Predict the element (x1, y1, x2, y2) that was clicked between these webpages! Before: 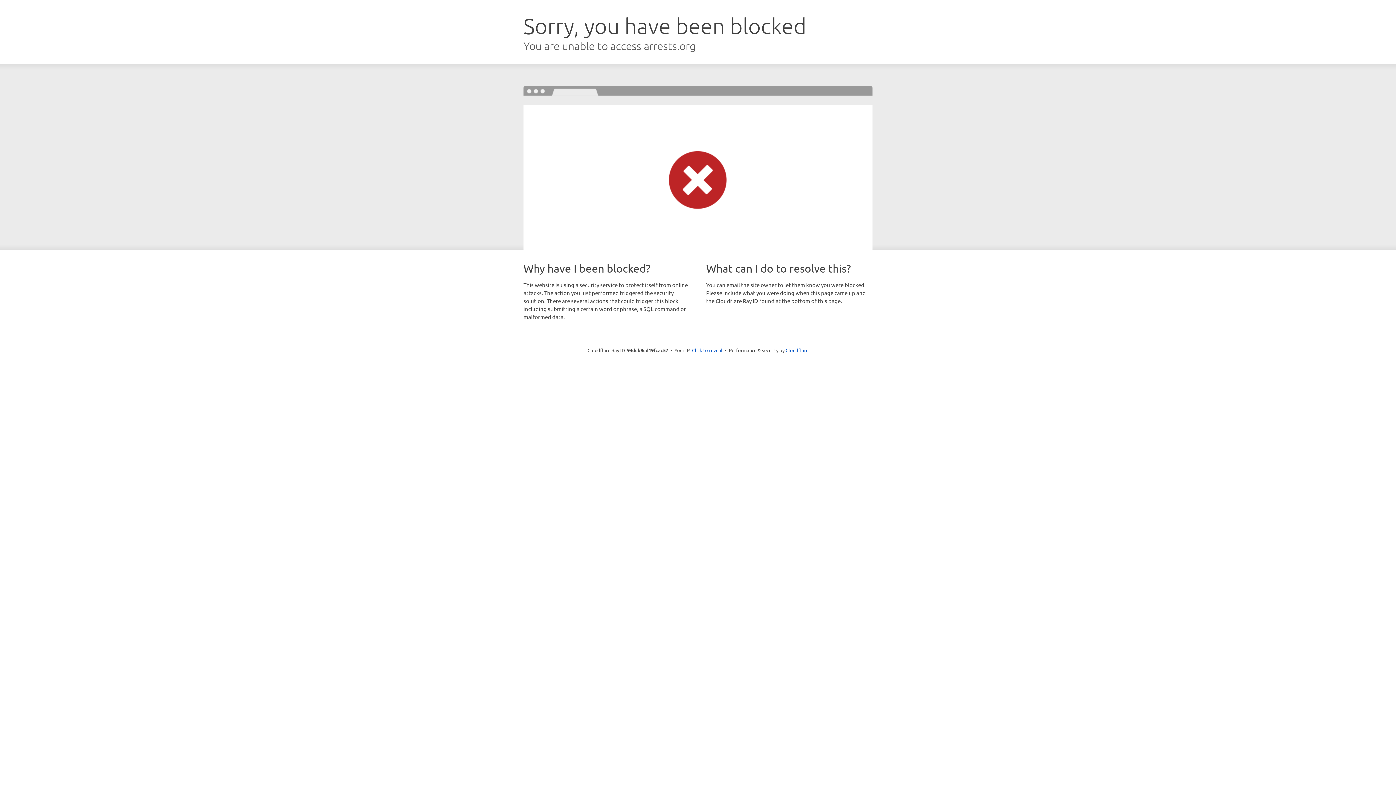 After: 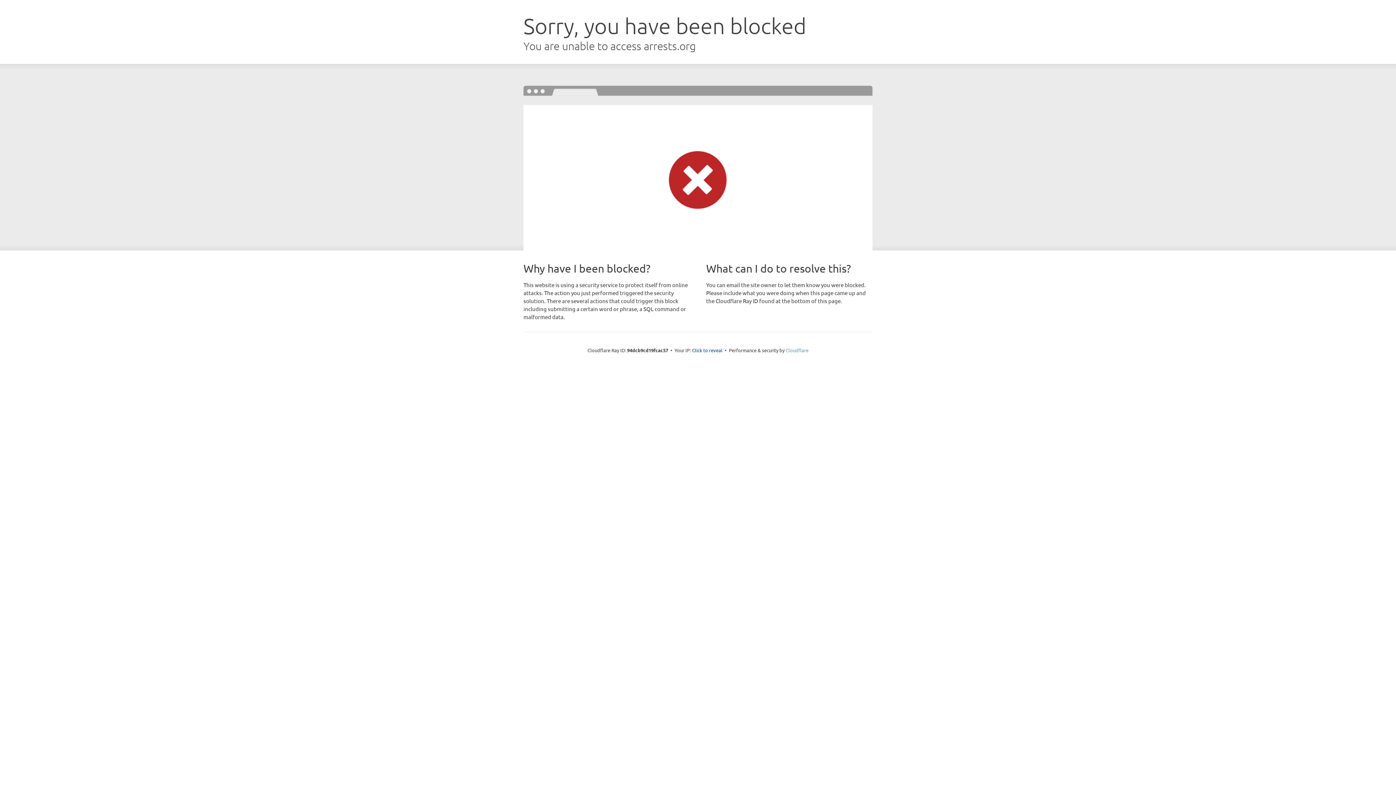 Action: label: Cloudflare bbox: (785, 347, 808, 353)